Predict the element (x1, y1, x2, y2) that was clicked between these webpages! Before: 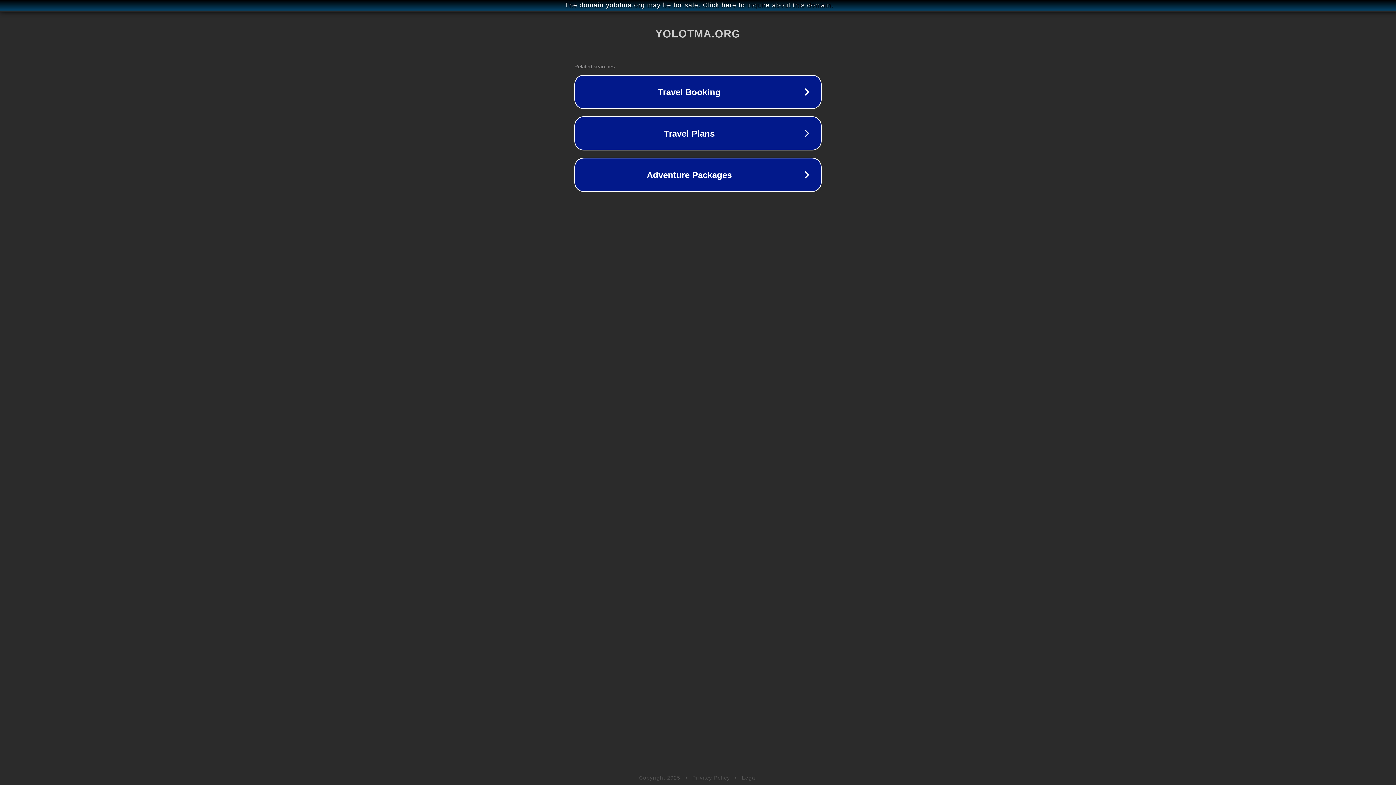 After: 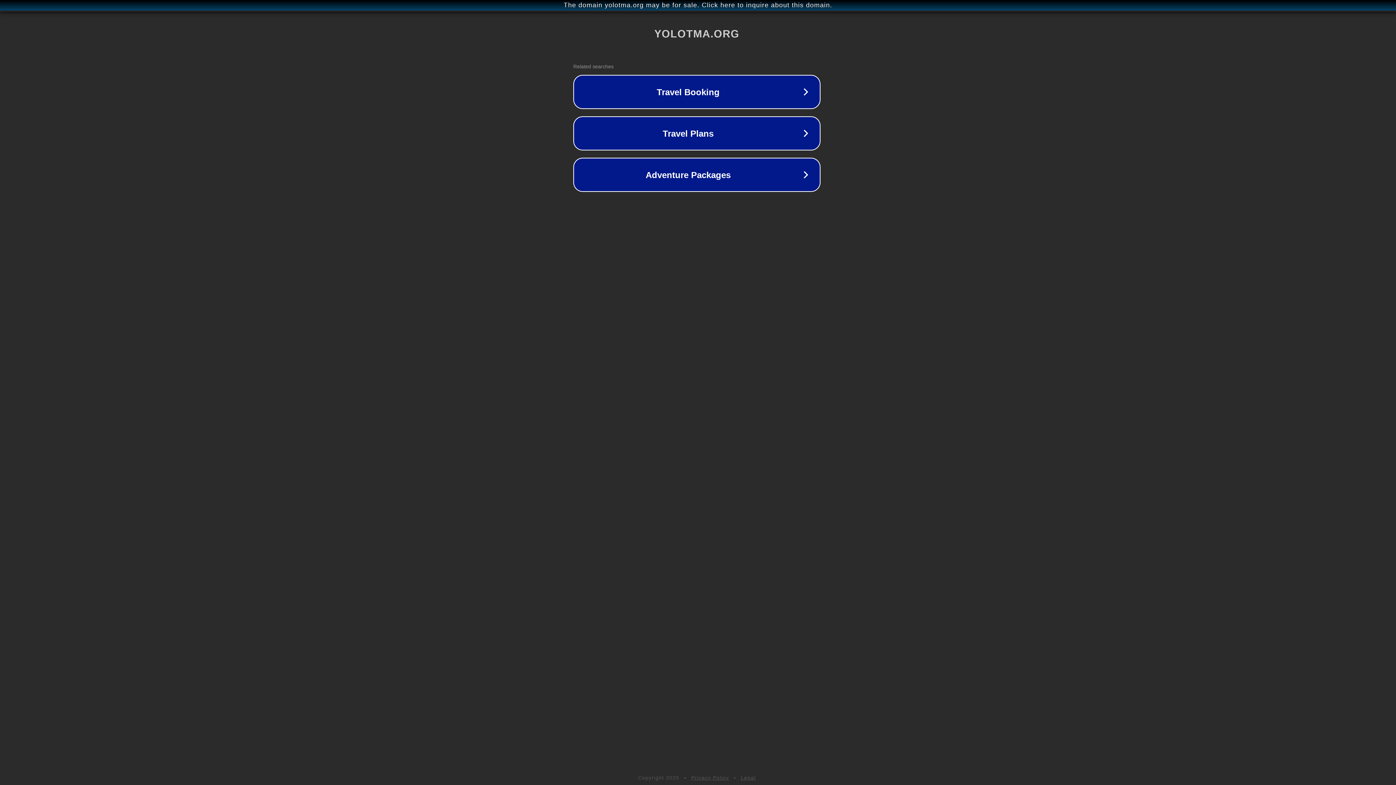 Action: label: The domain yolotma.org may be for sale. Click here to inquire about this domain. bbox: (1, 1, 1397, 9)